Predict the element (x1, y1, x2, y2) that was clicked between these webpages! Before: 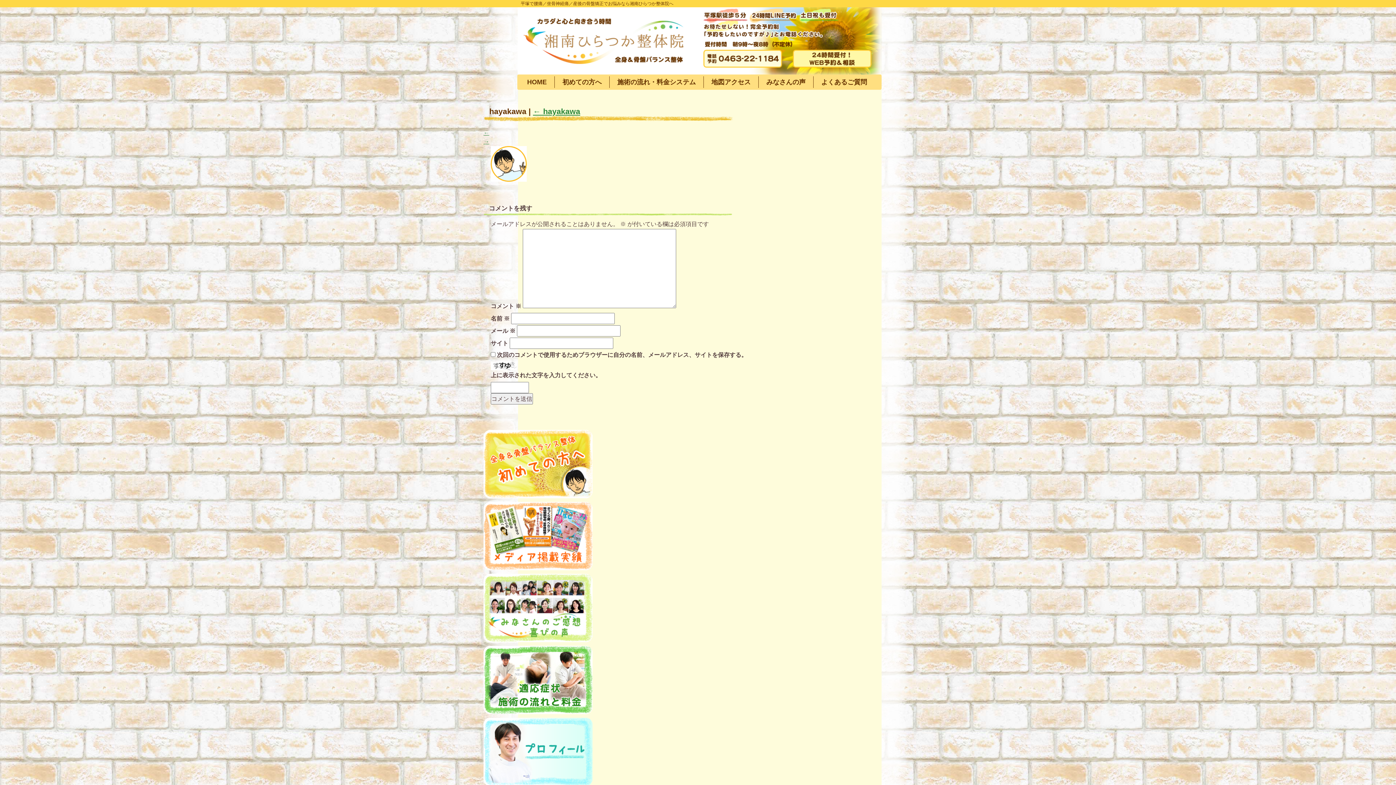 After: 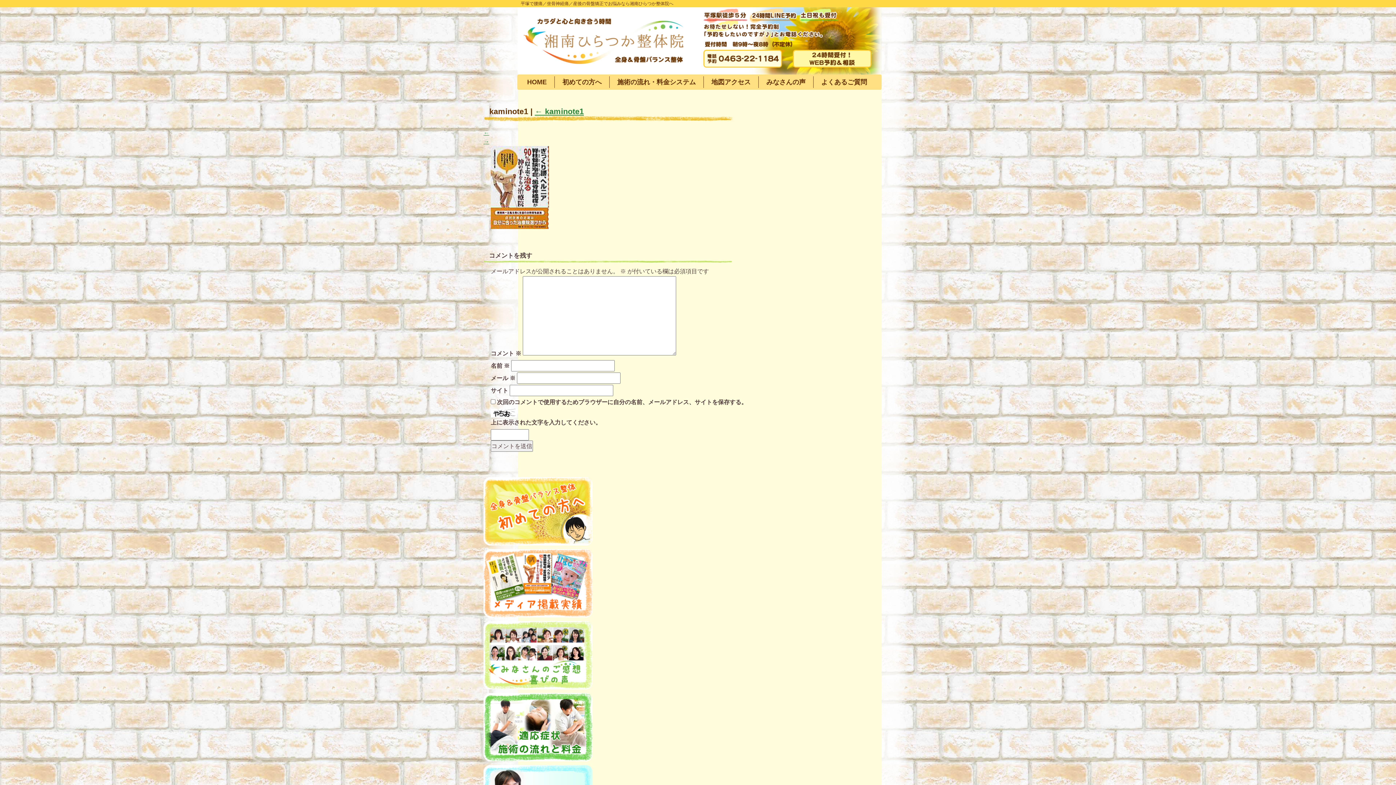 Action: bbox: (483, 129, 489, 136) label: ←